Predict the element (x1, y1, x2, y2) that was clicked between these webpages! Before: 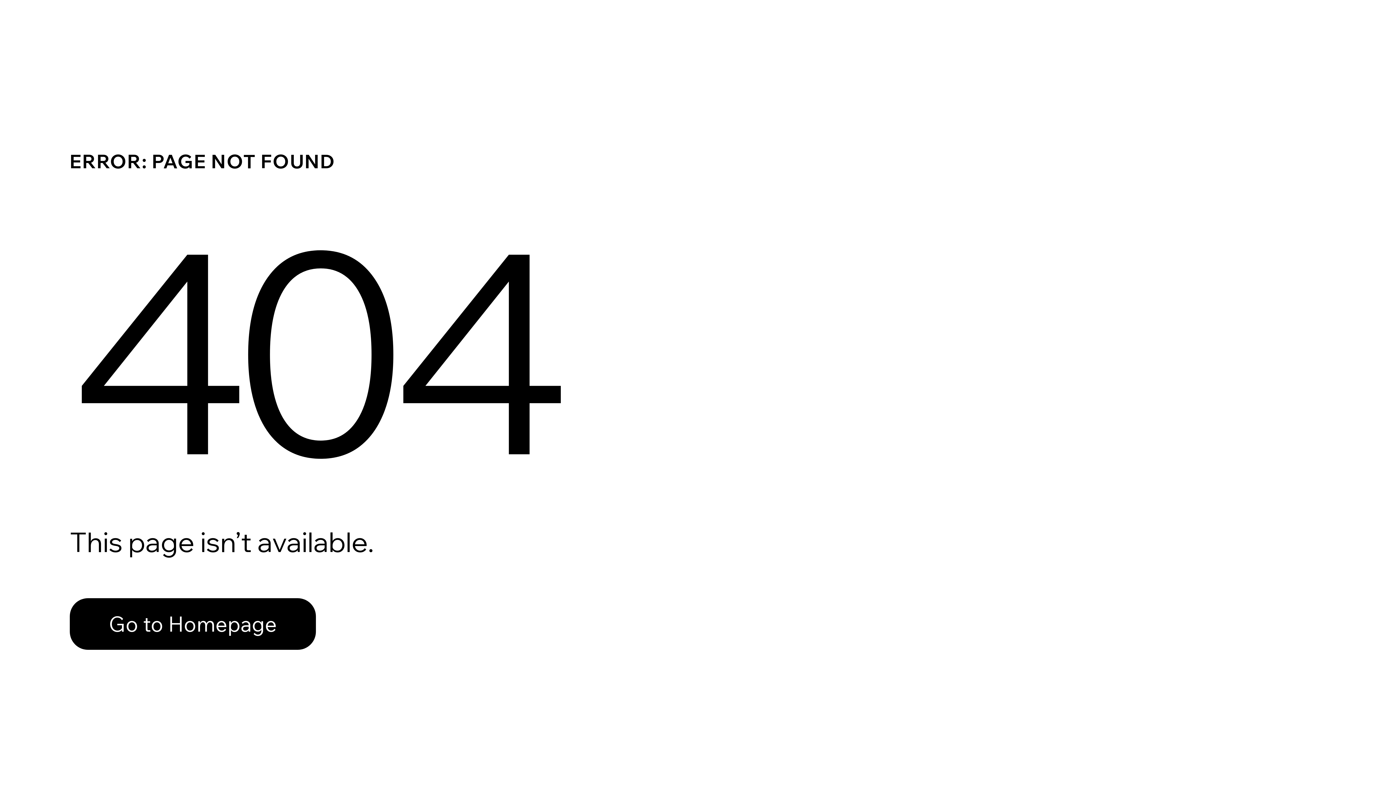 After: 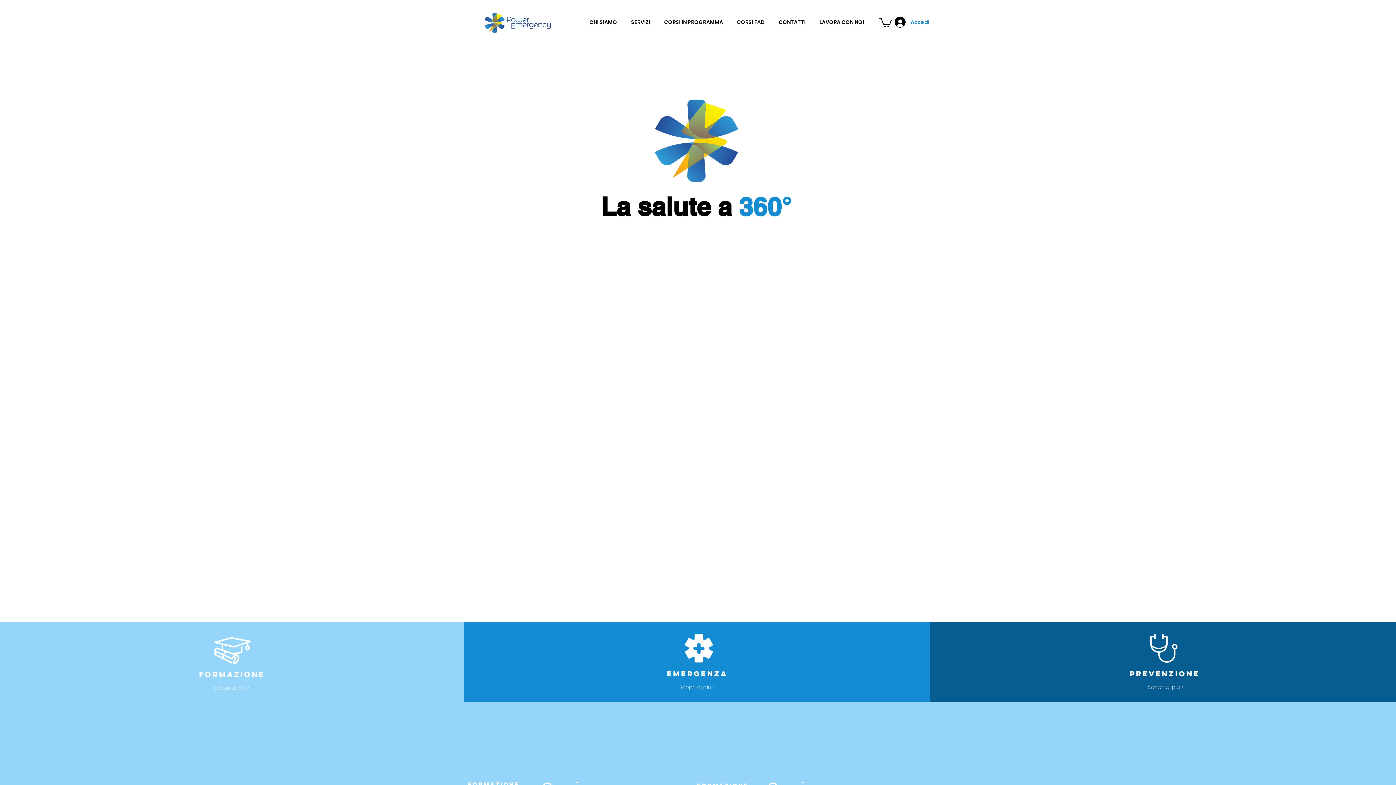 Action: bbox: (69, 582, 768, 659) label: Go to Homepage